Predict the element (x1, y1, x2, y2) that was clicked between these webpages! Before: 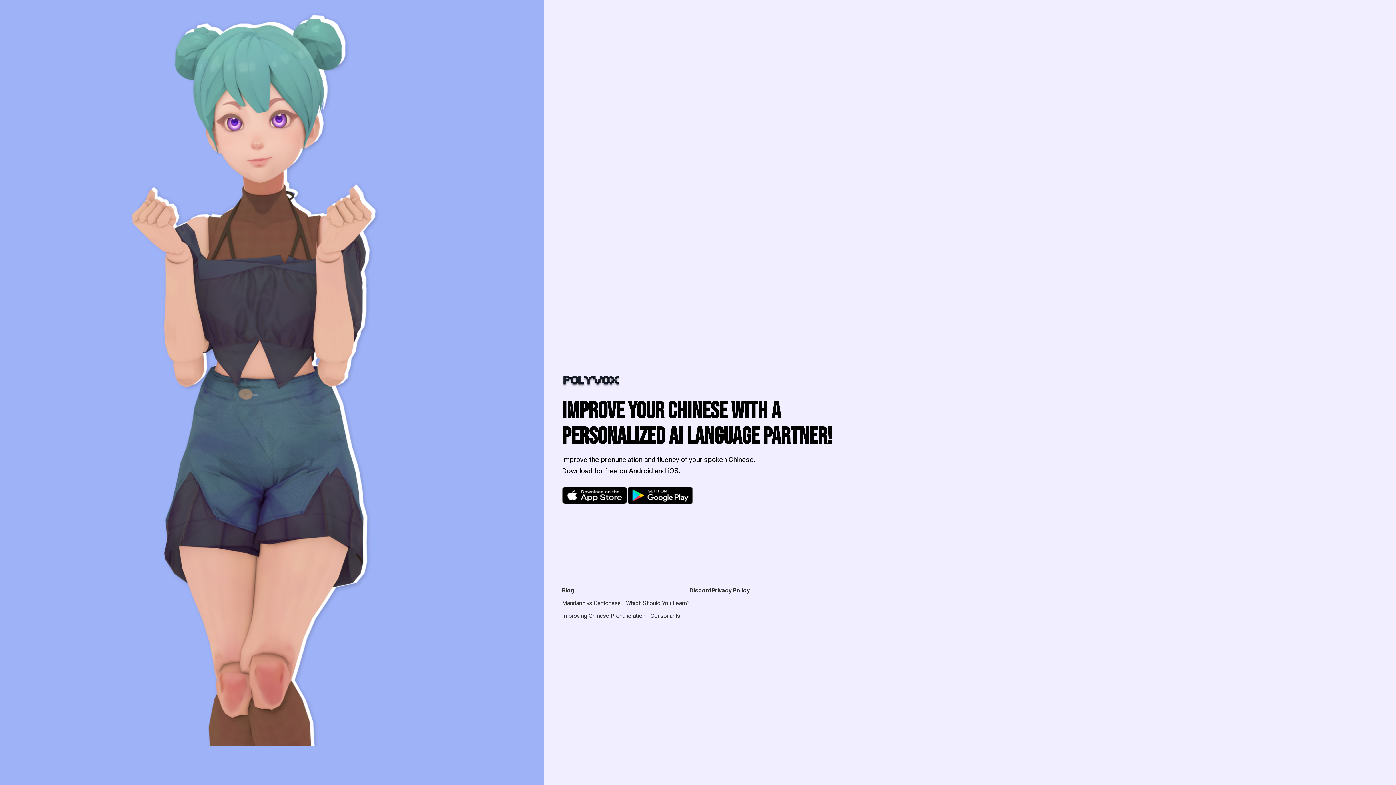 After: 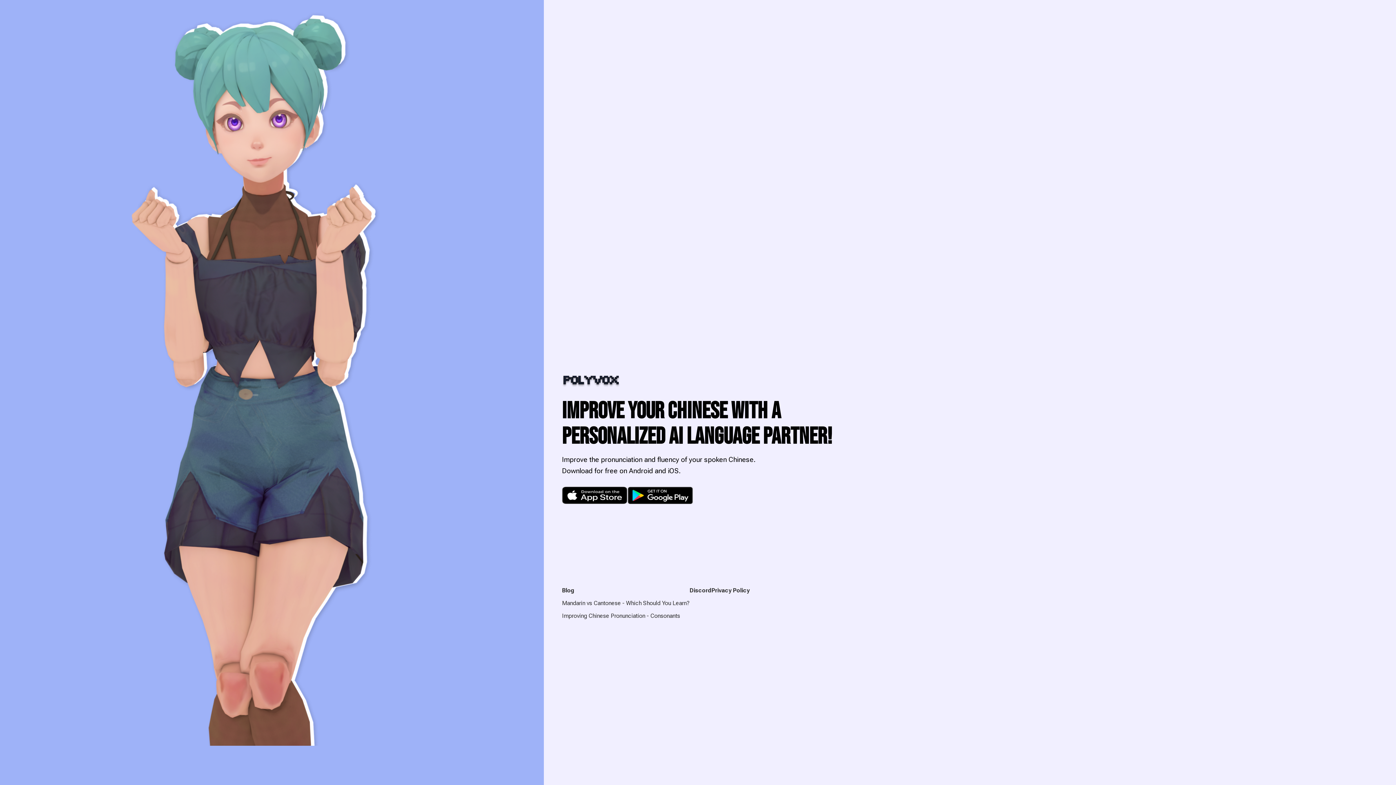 Action: bbox: (627, 486, 693, 505)